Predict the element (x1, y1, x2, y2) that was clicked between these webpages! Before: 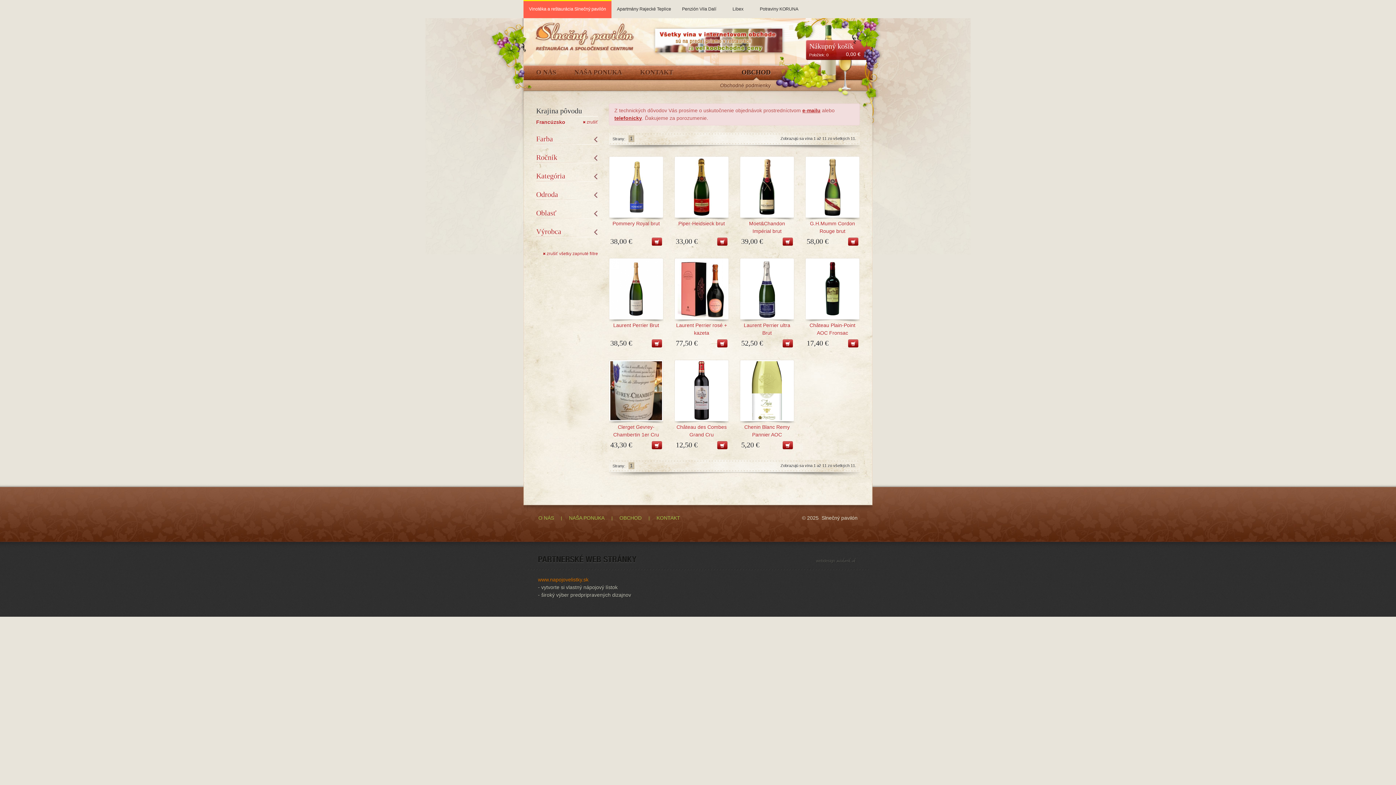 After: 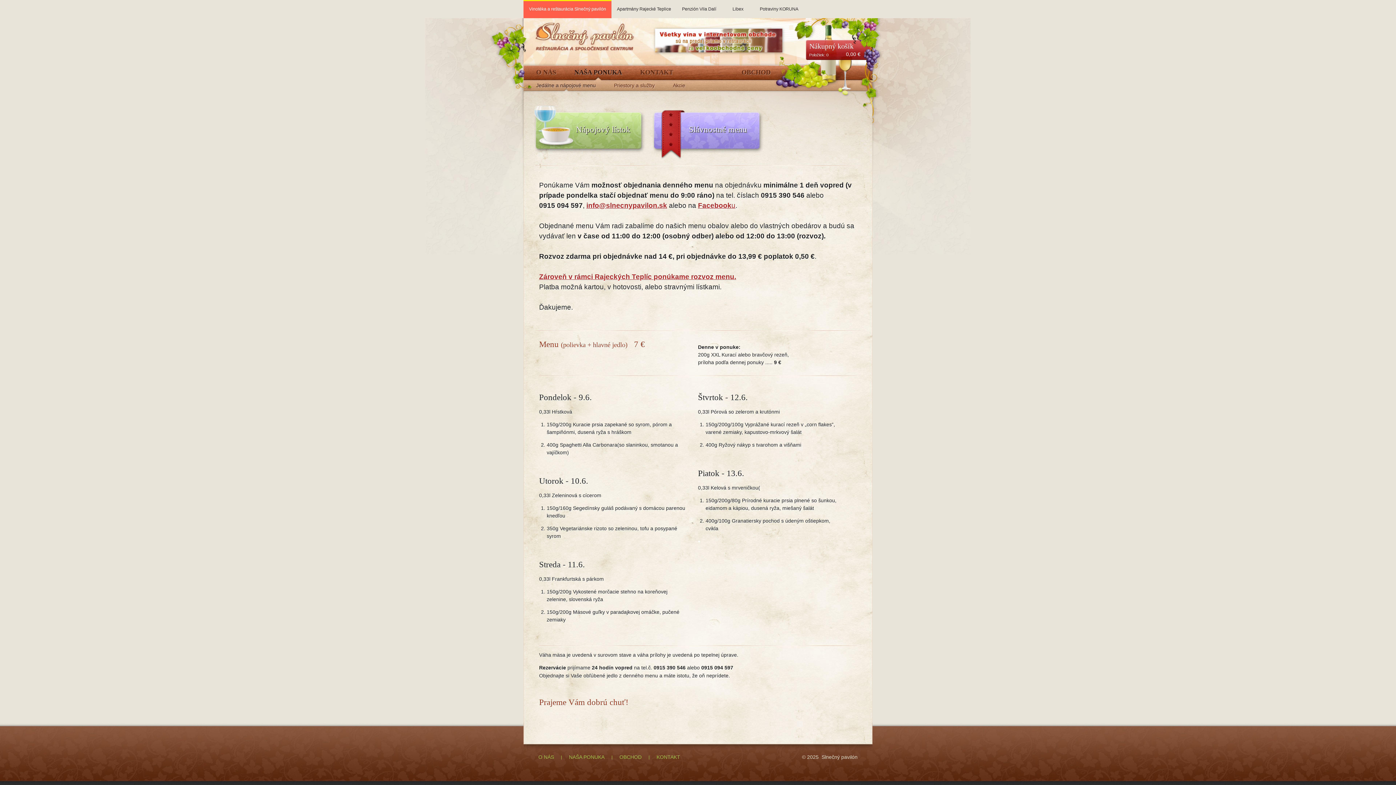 Action: bbox: (569, 515, 604, 521) label: NAŠA PONUKA